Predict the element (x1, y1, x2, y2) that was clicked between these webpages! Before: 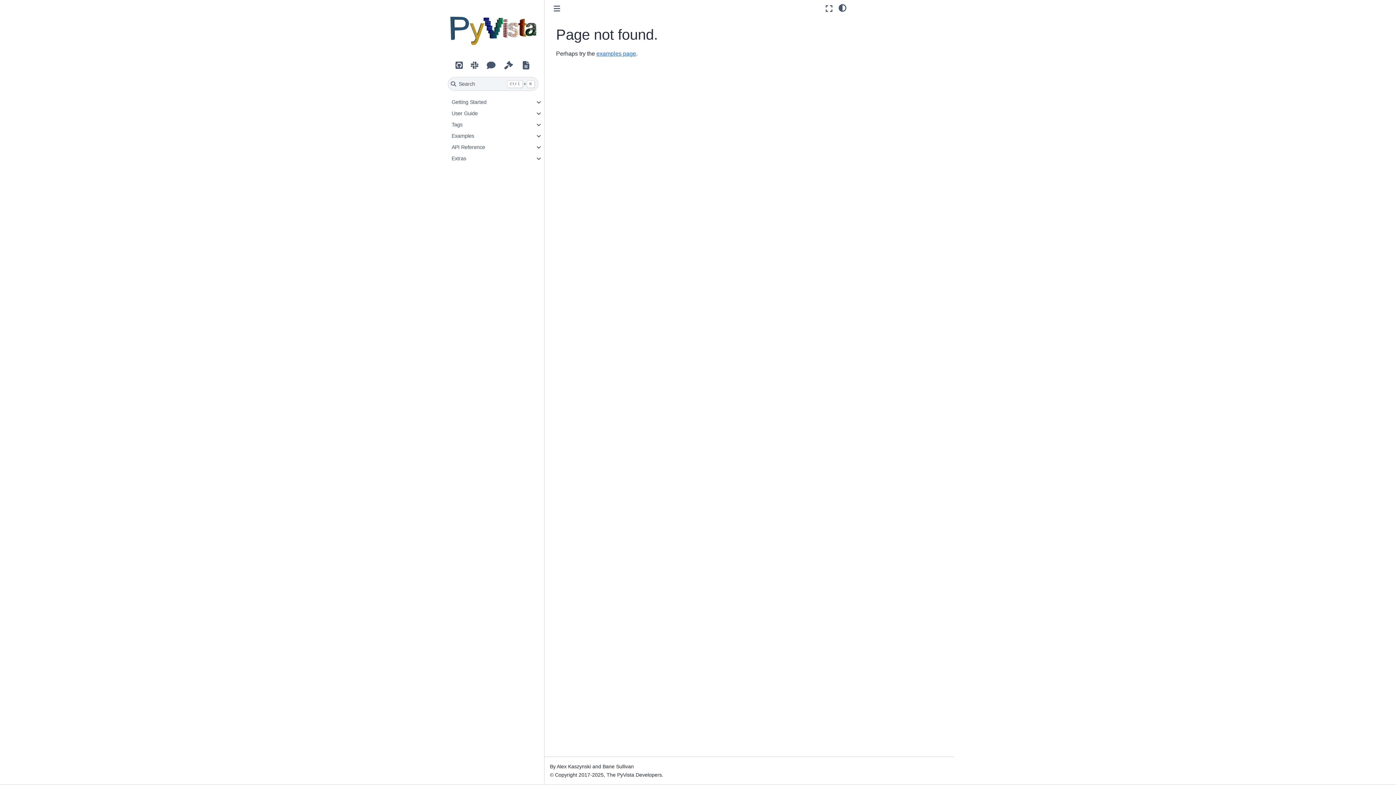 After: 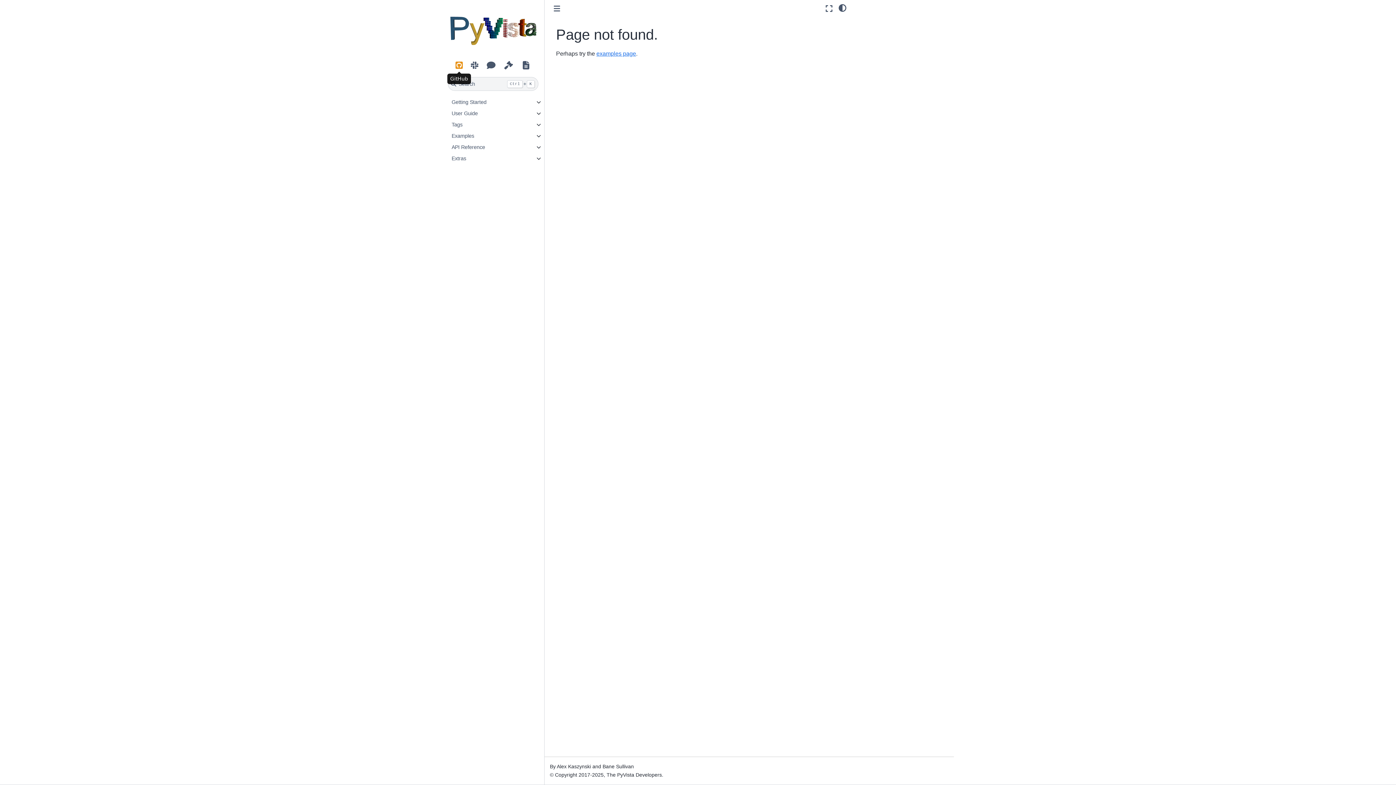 Action: bbox: (454, 58, 463, 71) label: GitHub